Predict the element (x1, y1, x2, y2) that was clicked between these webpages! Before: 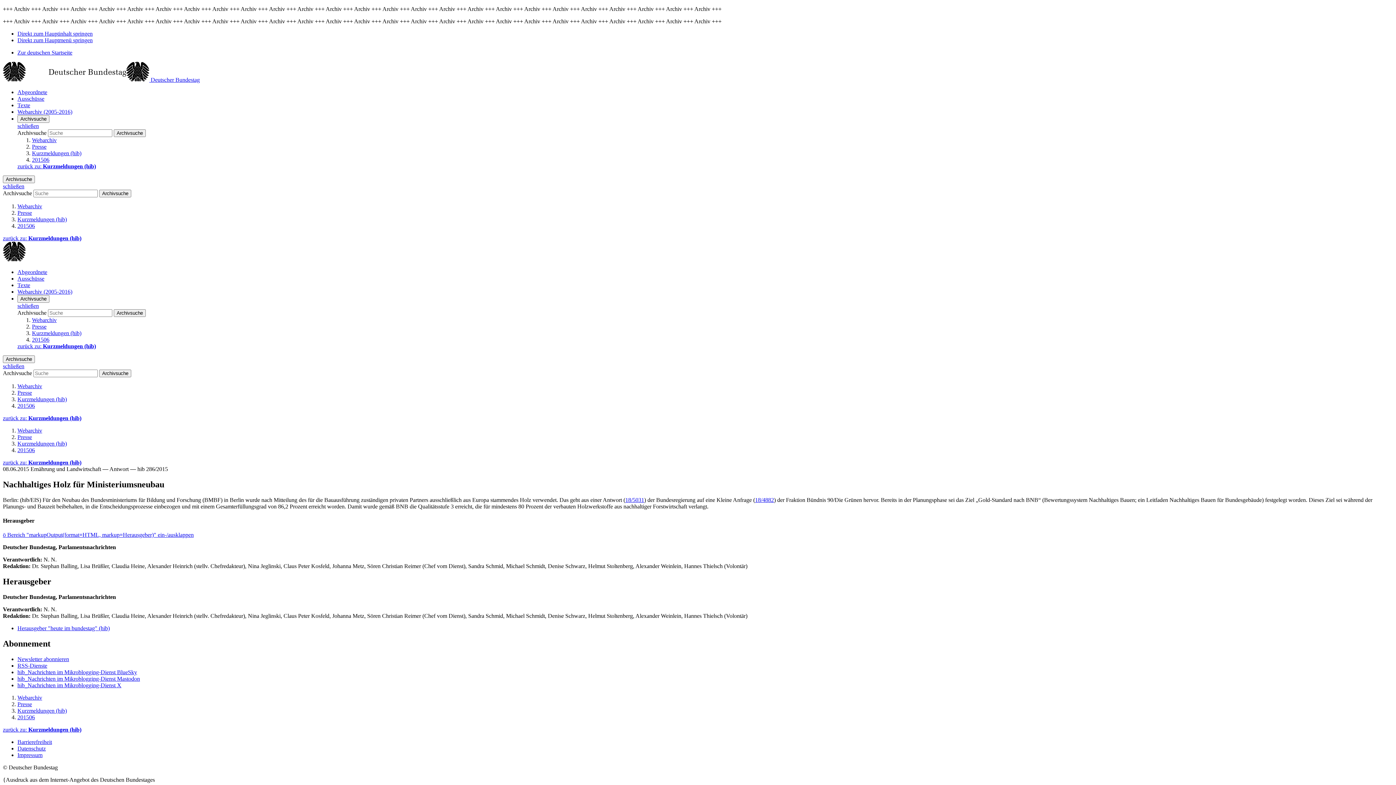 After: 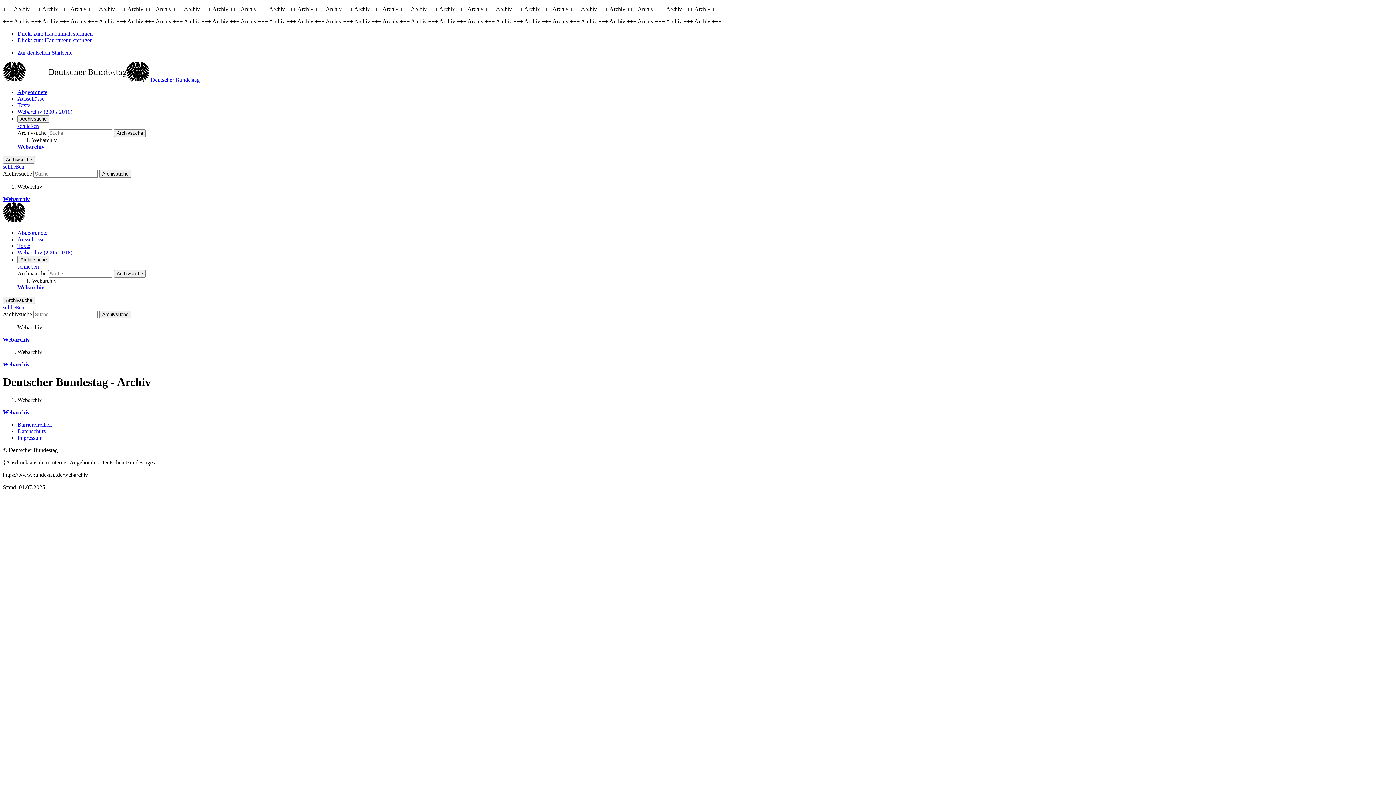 Action: label: Webarchiv bbox: (17, 383, 42, 389)